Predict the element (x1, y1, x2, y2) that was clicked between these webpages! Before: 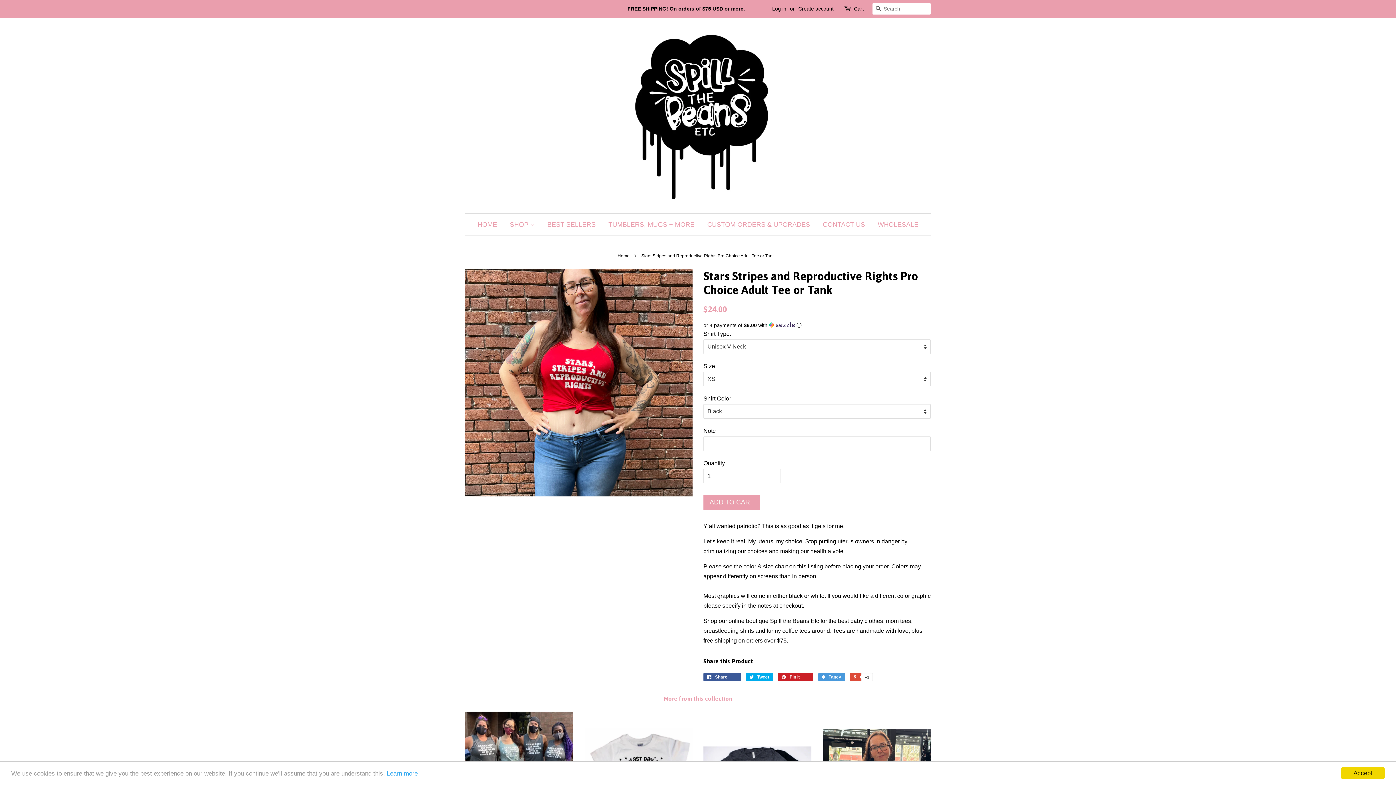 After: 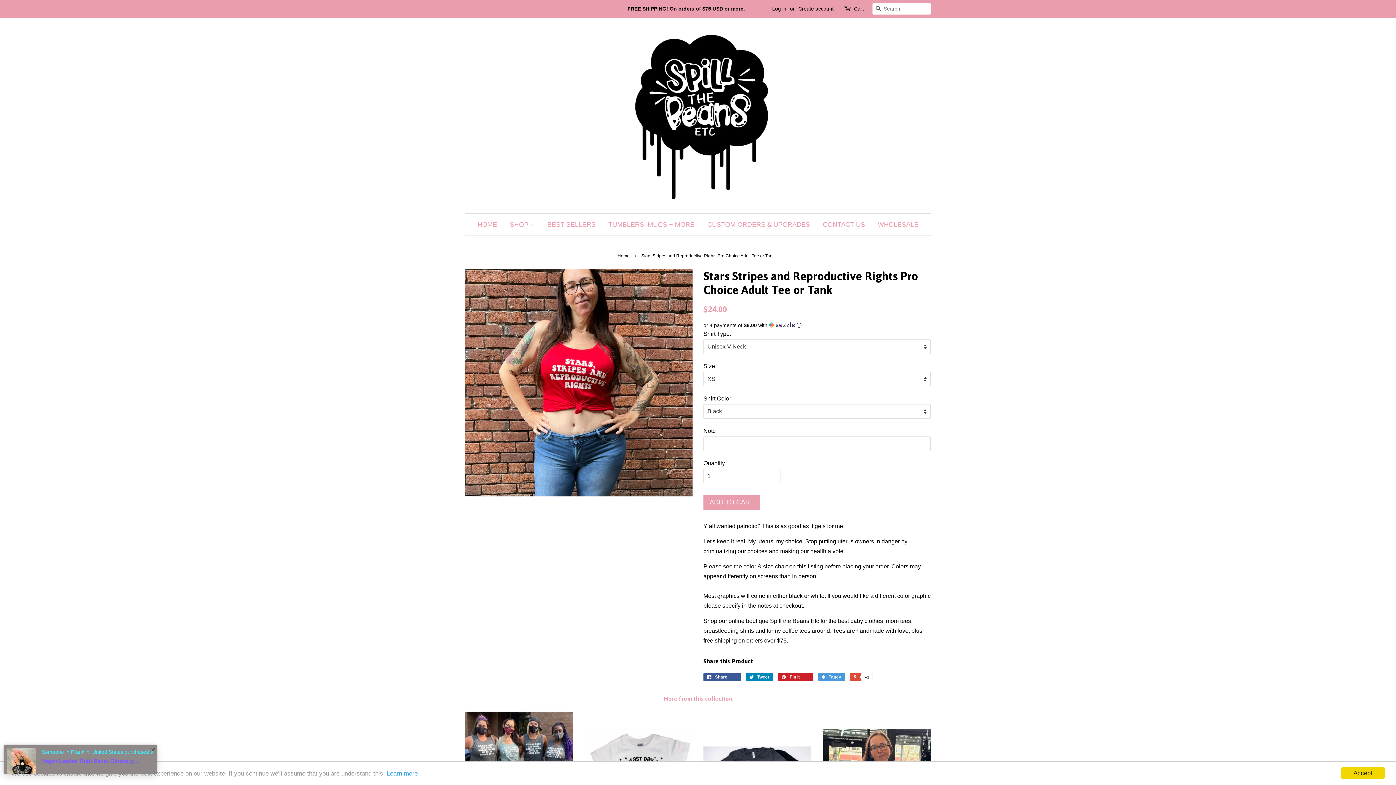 Action: bbox: (746, 673, 773, 681) label:  Tweet